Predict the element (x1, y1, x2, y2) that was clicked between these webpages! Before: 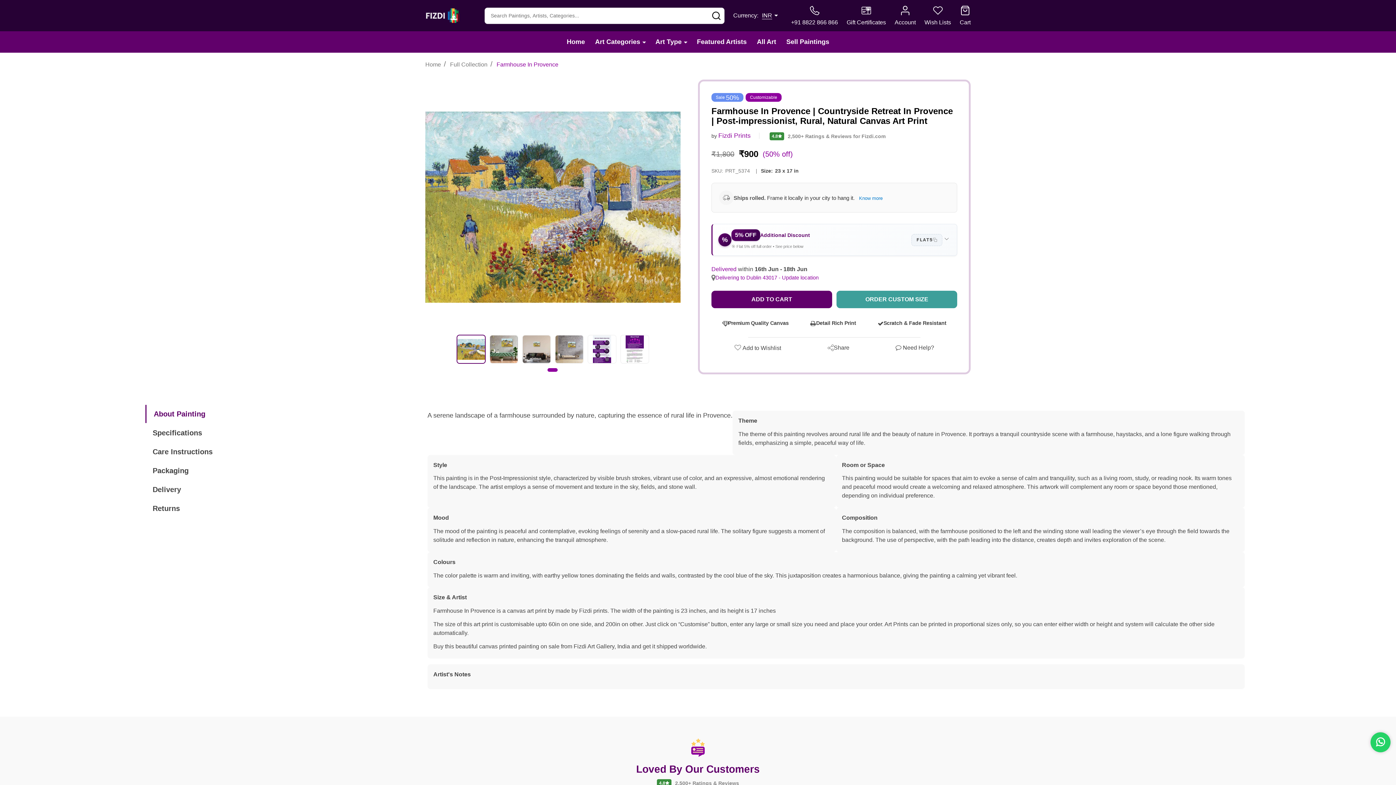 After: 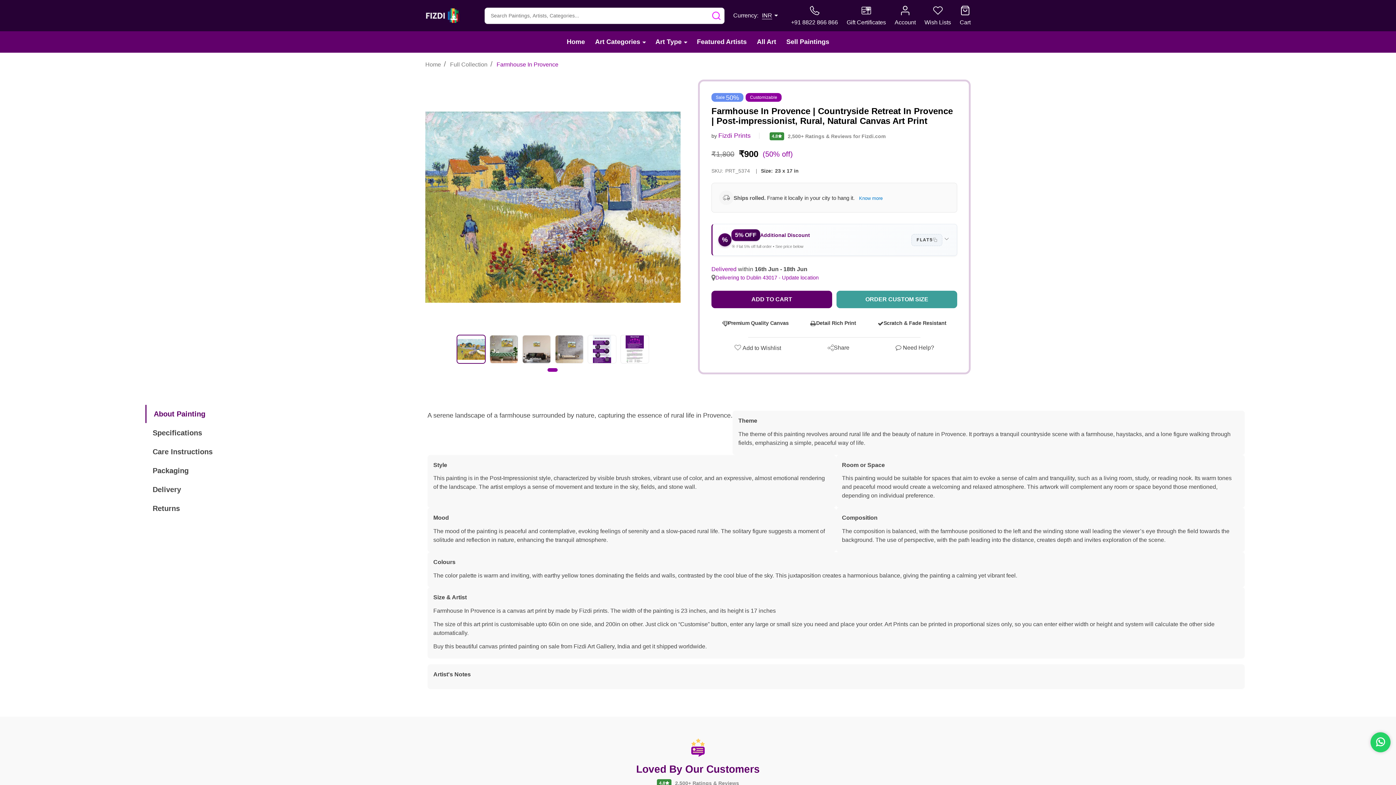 Action: bbox: (708, 7, 724, 23) label: SEARCH